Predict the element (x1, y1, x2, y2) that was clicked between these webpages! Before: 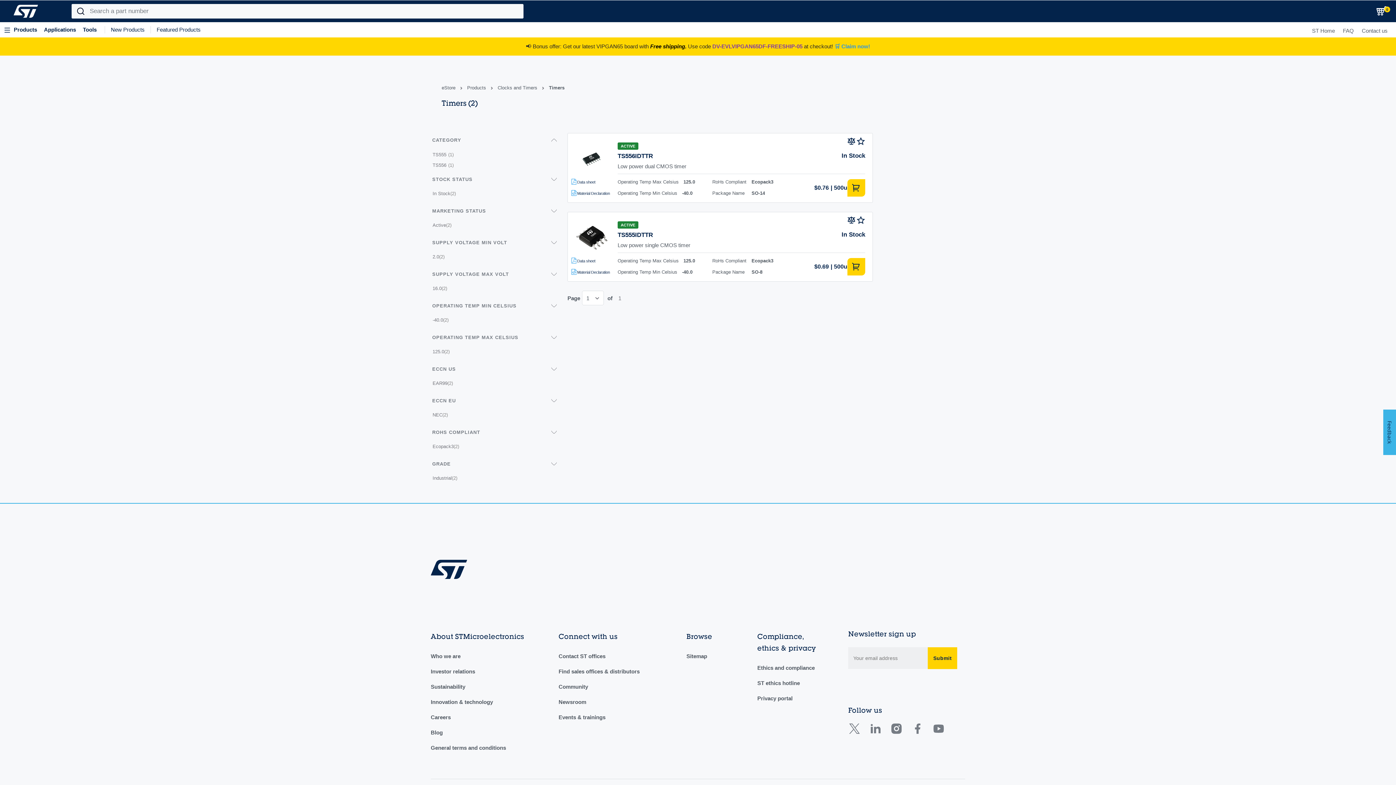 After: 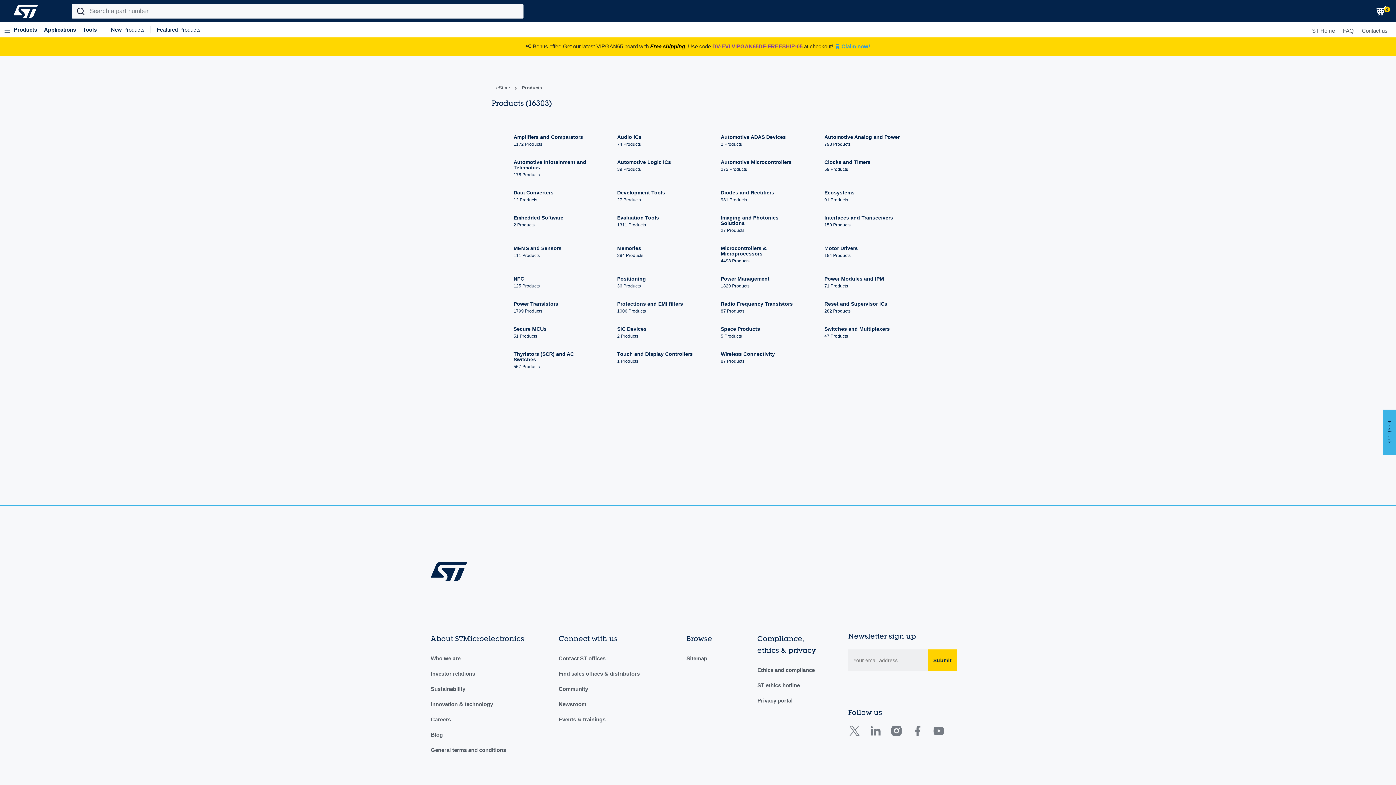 Action: label: Products  bbox: (467, 80, 487, 94)